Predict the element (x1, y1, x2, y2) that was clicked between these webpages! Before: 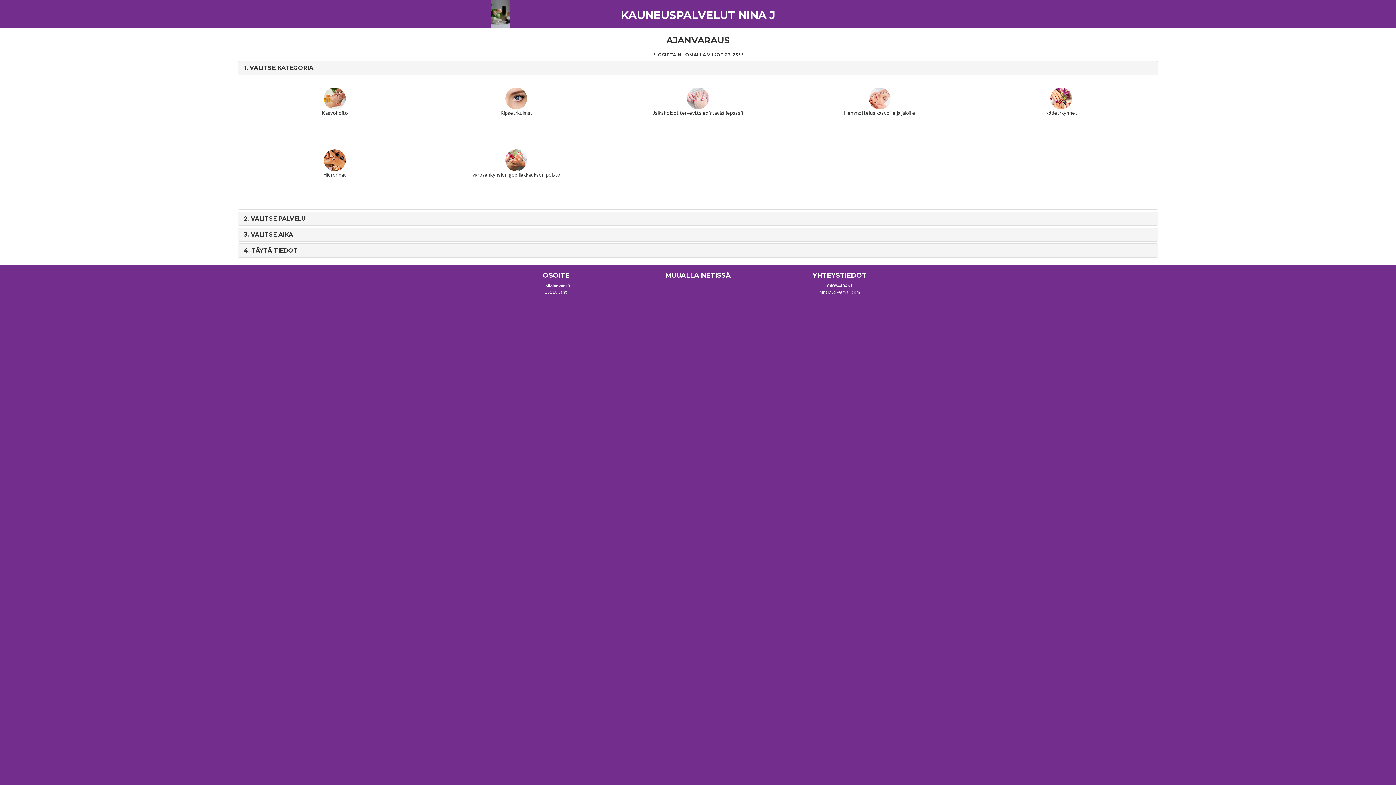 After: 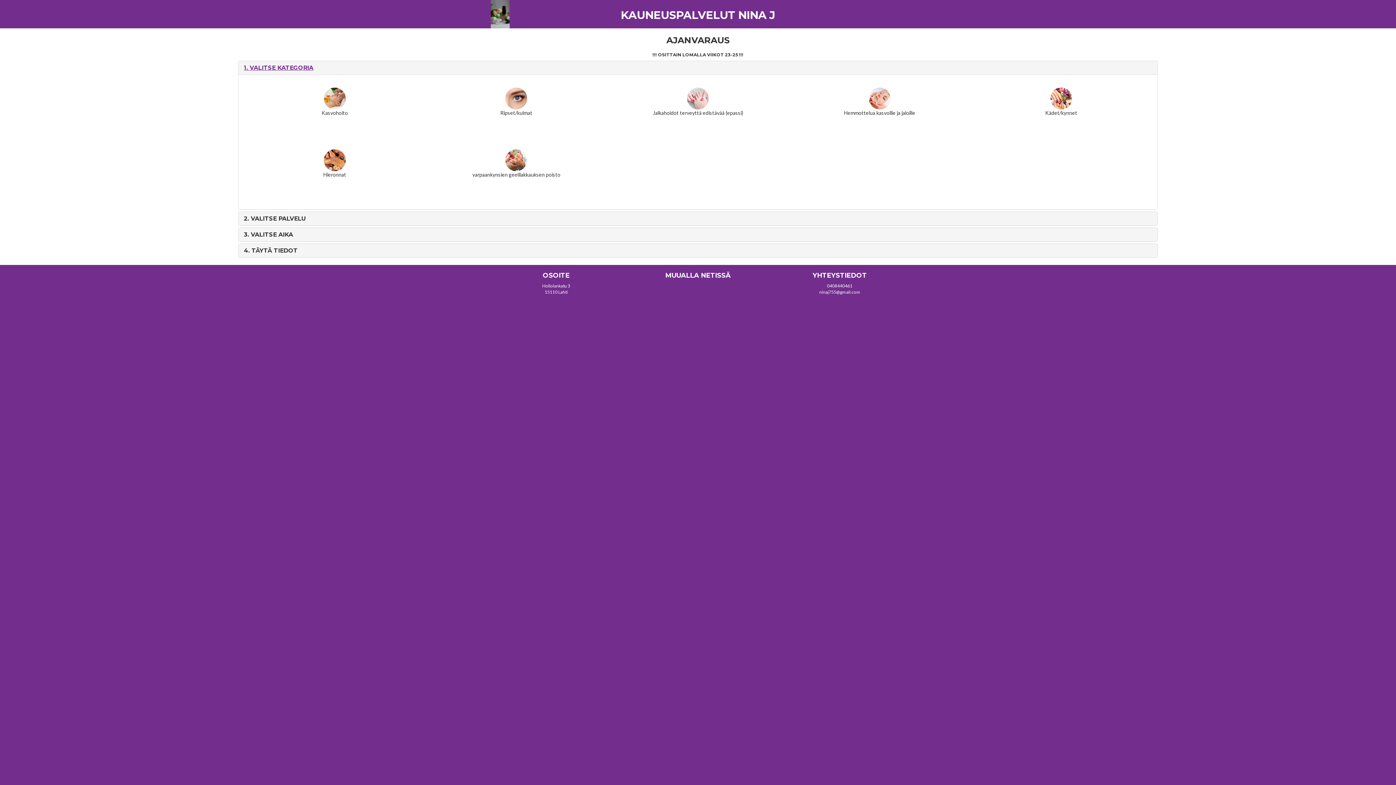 Action: label: 1. VALITSE KATEGORIA bbox: (243, 64, 313, 71)